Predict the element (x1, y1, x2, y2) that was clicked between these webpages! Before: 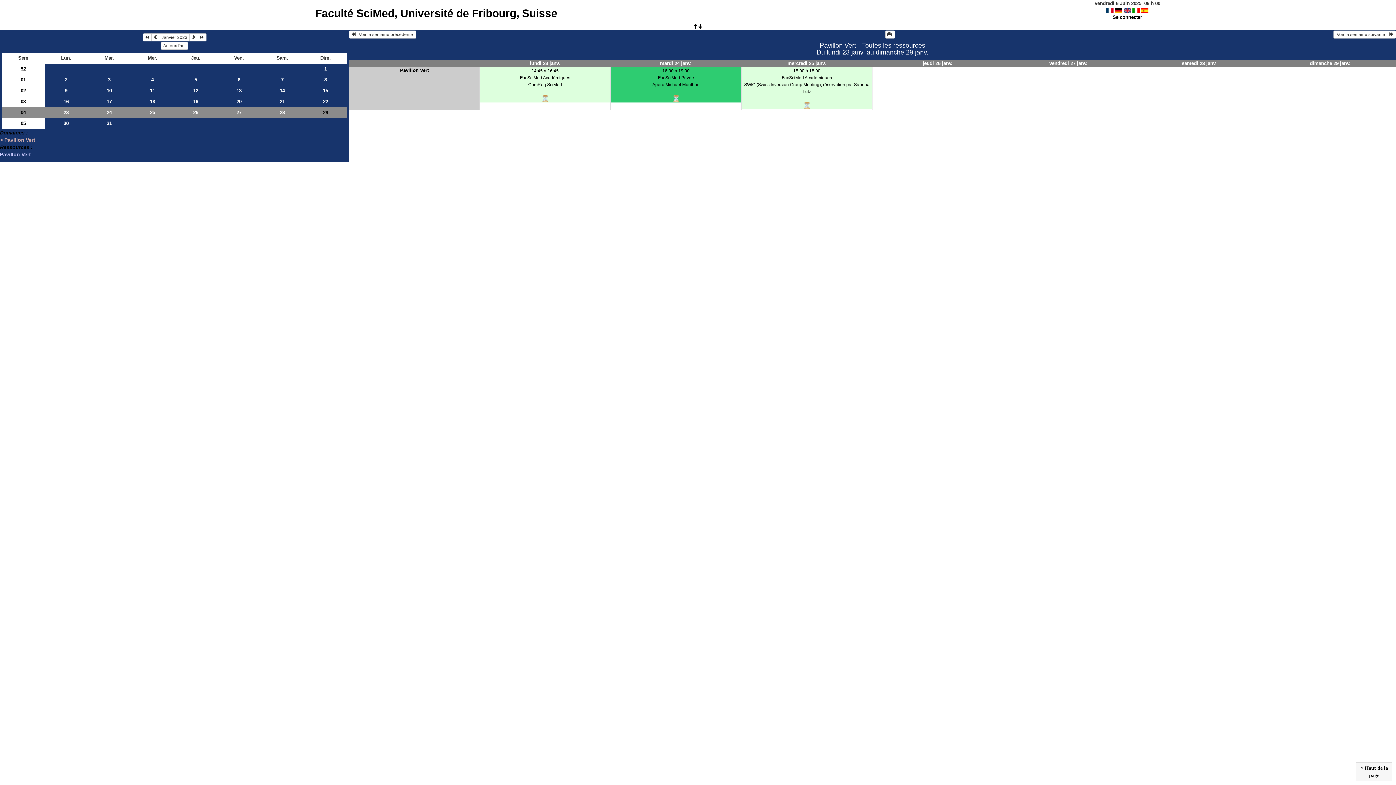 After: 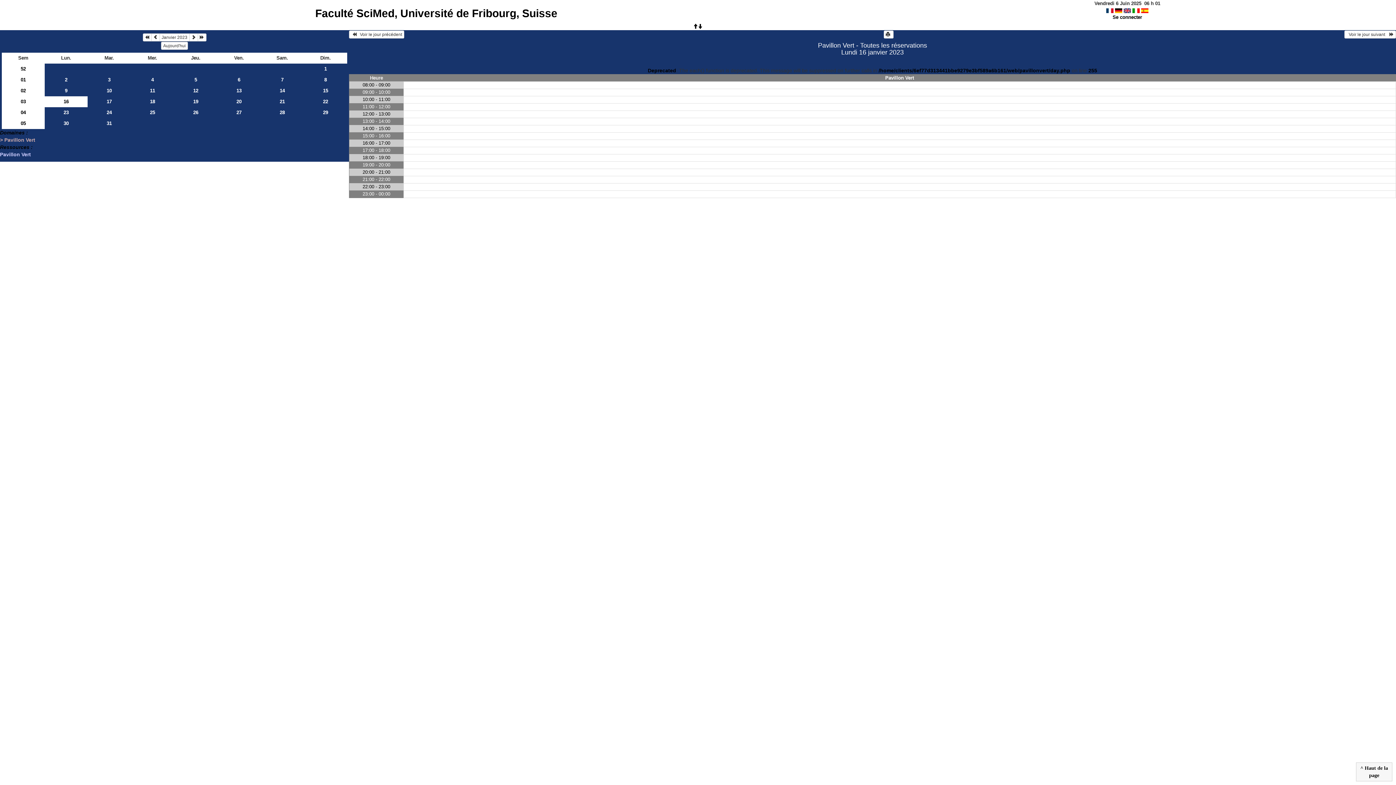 Action: bbox: (44, 96, 87, 107) label: 16